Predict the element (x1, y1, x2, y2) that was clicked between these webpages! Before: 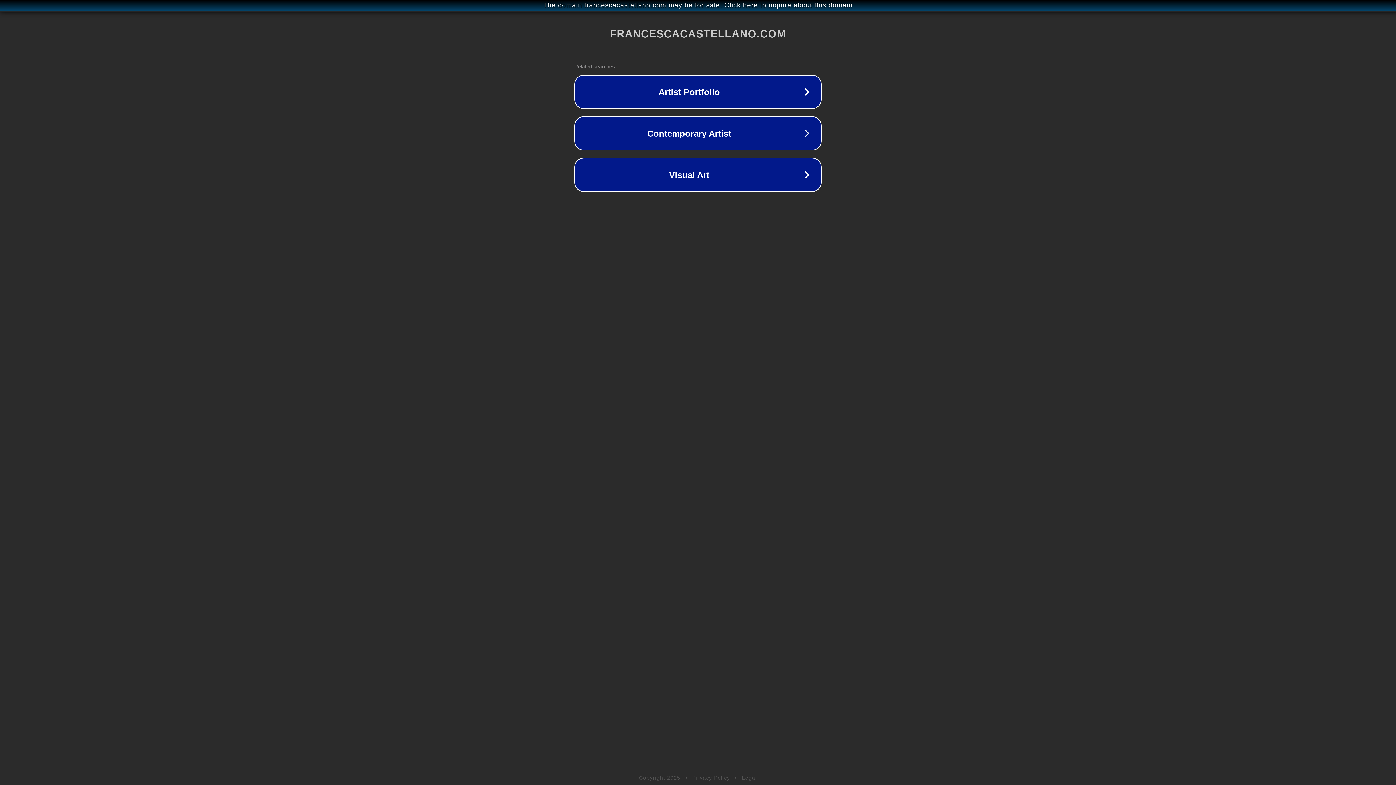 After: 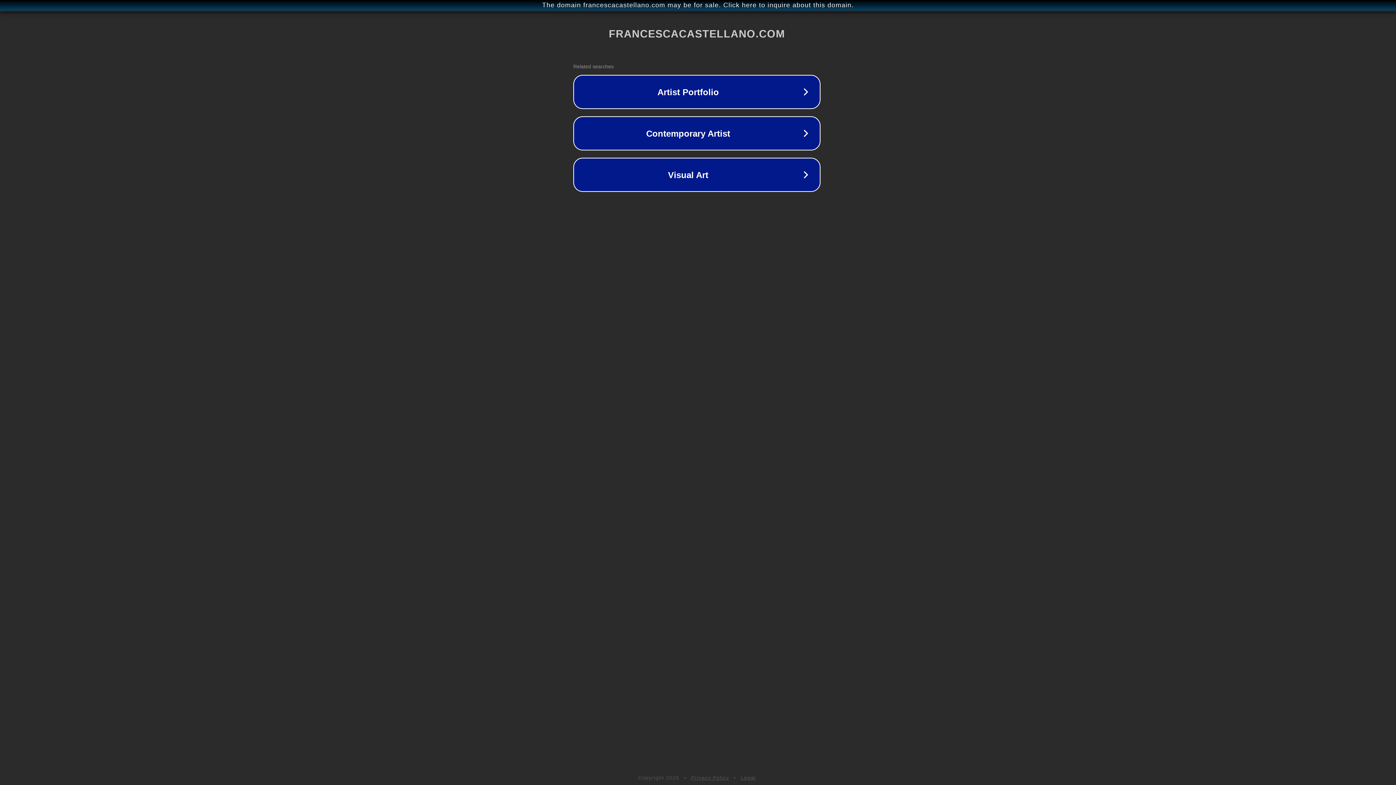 Action: bbox: (1, 1, 1397, 9) label: The domain francescacastellano.com may be for sale. Click here to inquire about this domain.